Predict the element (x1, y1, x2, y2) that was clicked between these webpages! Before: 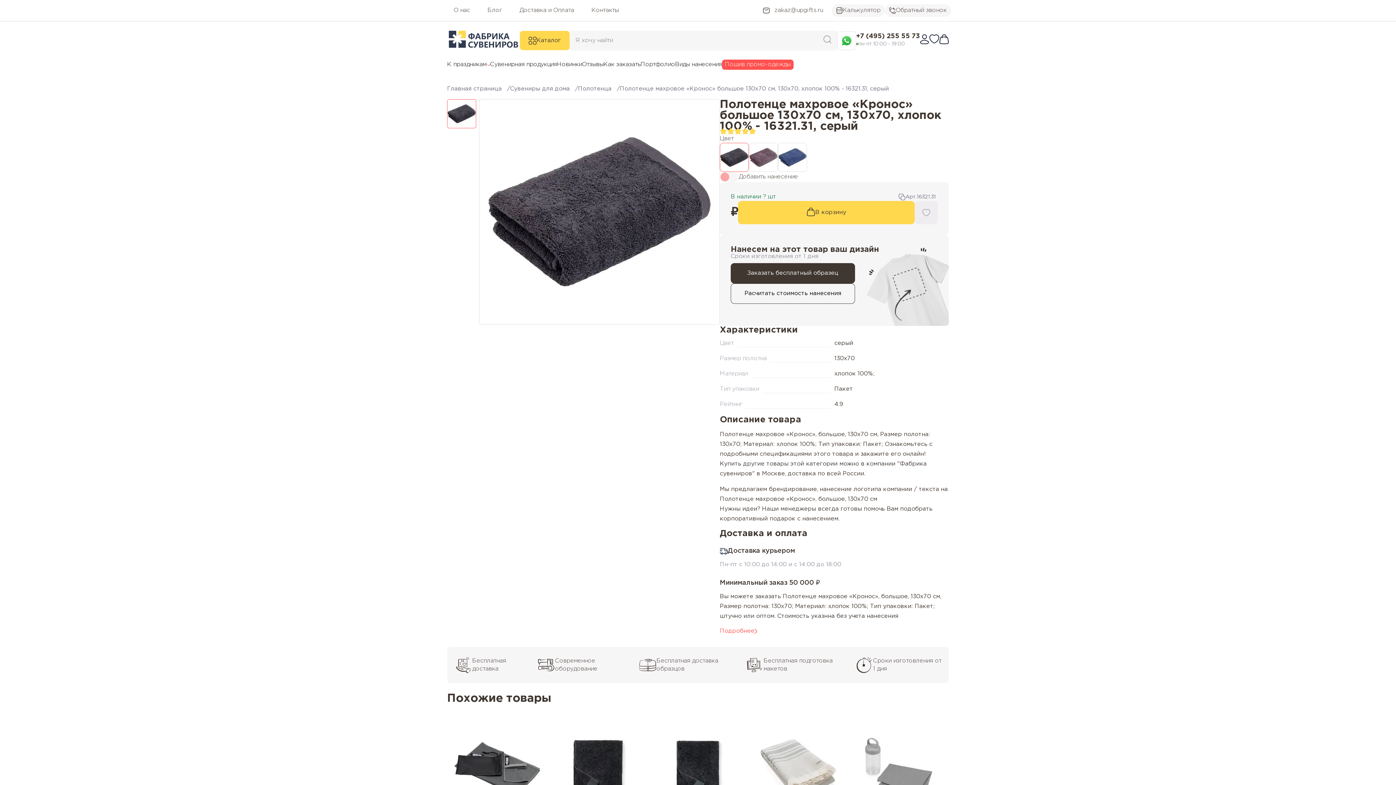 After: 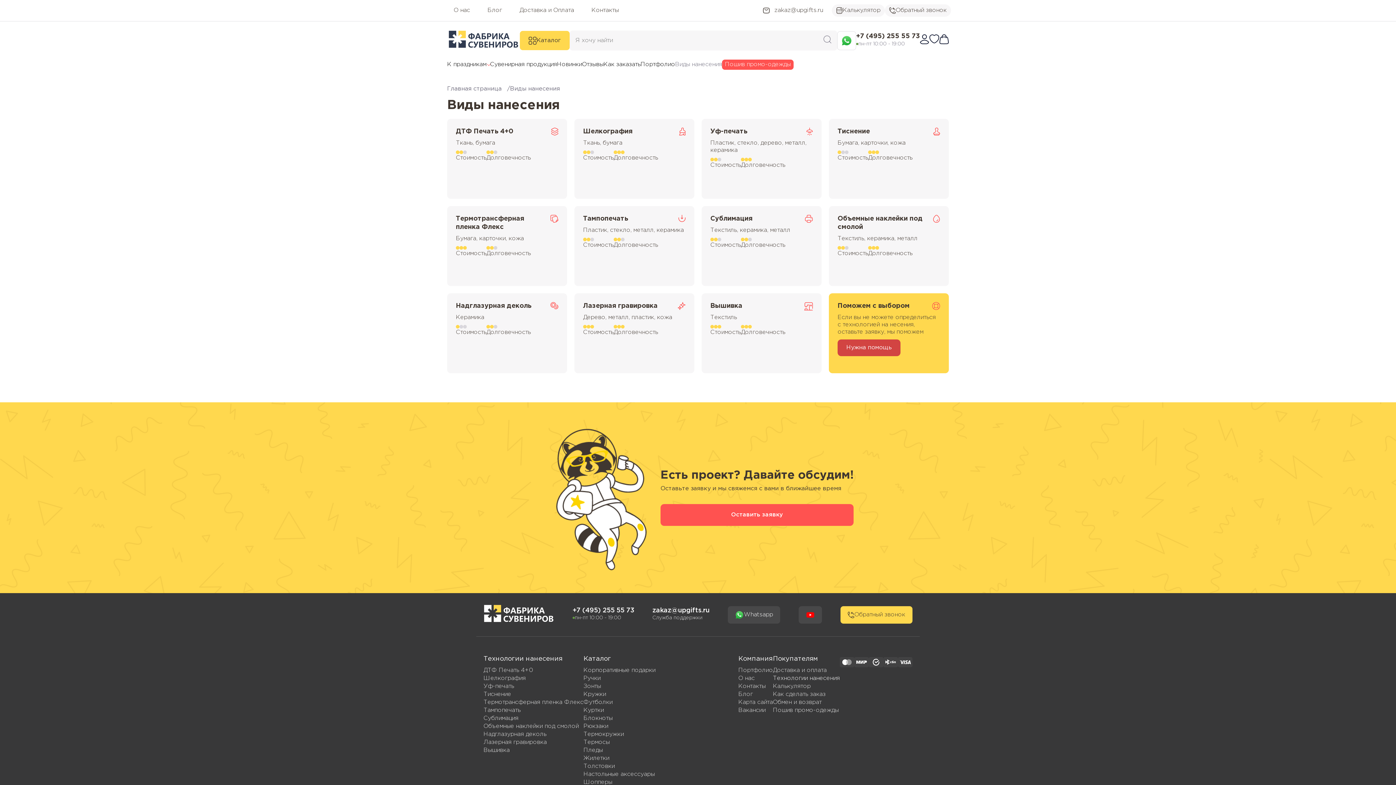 Action: label: Виды нанесения bbox: (675, 60, 722, 68)